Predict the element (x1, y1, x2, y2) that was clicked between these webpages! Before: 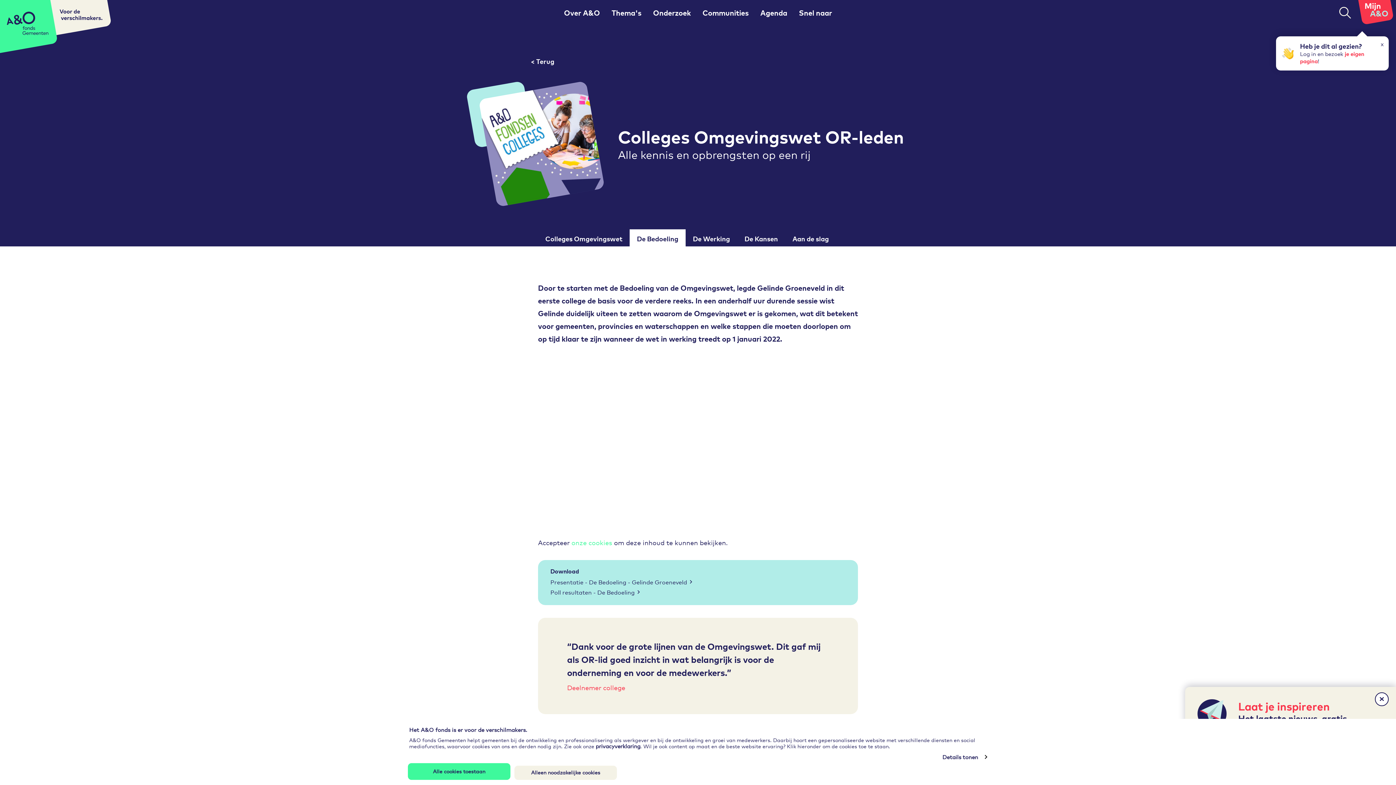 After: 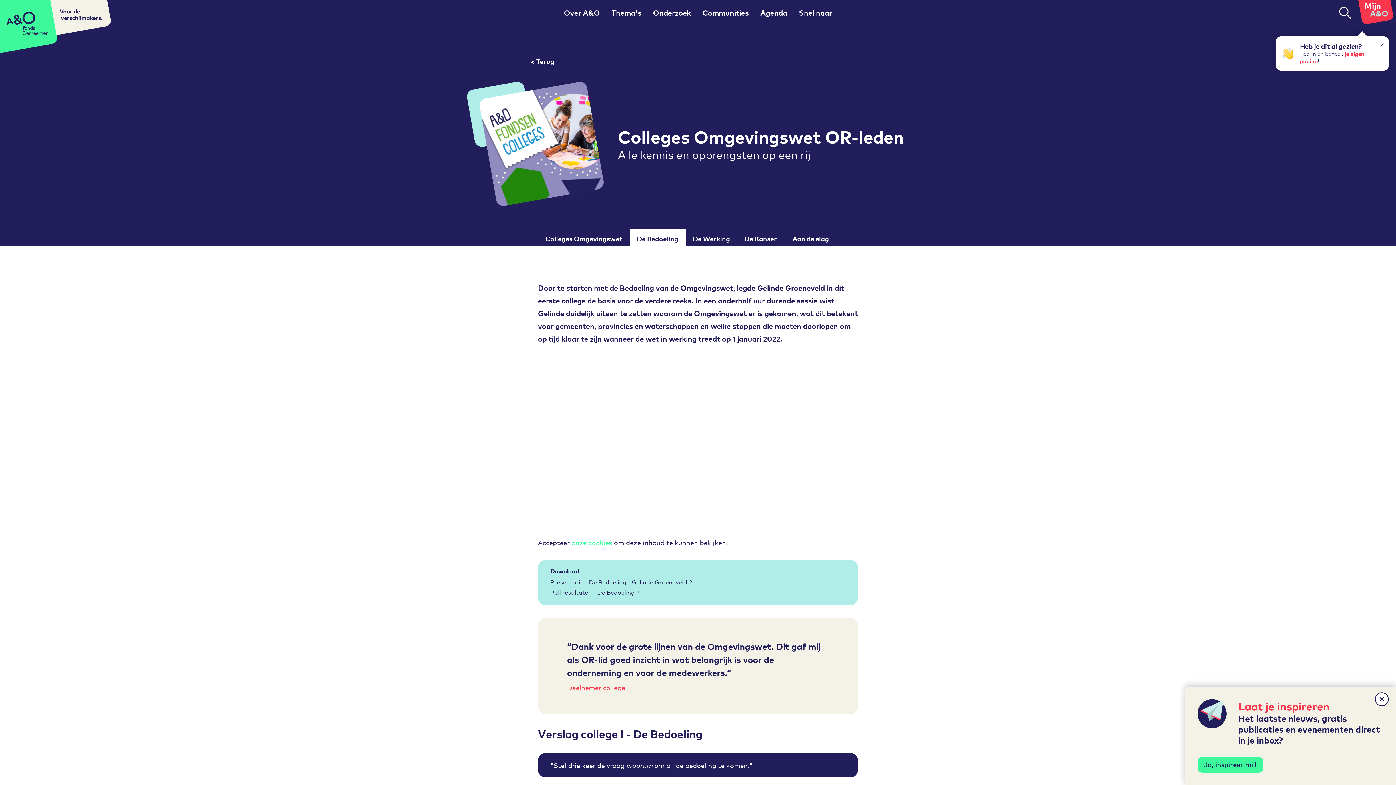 Action: label: Alleen noodzakelijke cookies bbox: (513, 765, 617, 781)